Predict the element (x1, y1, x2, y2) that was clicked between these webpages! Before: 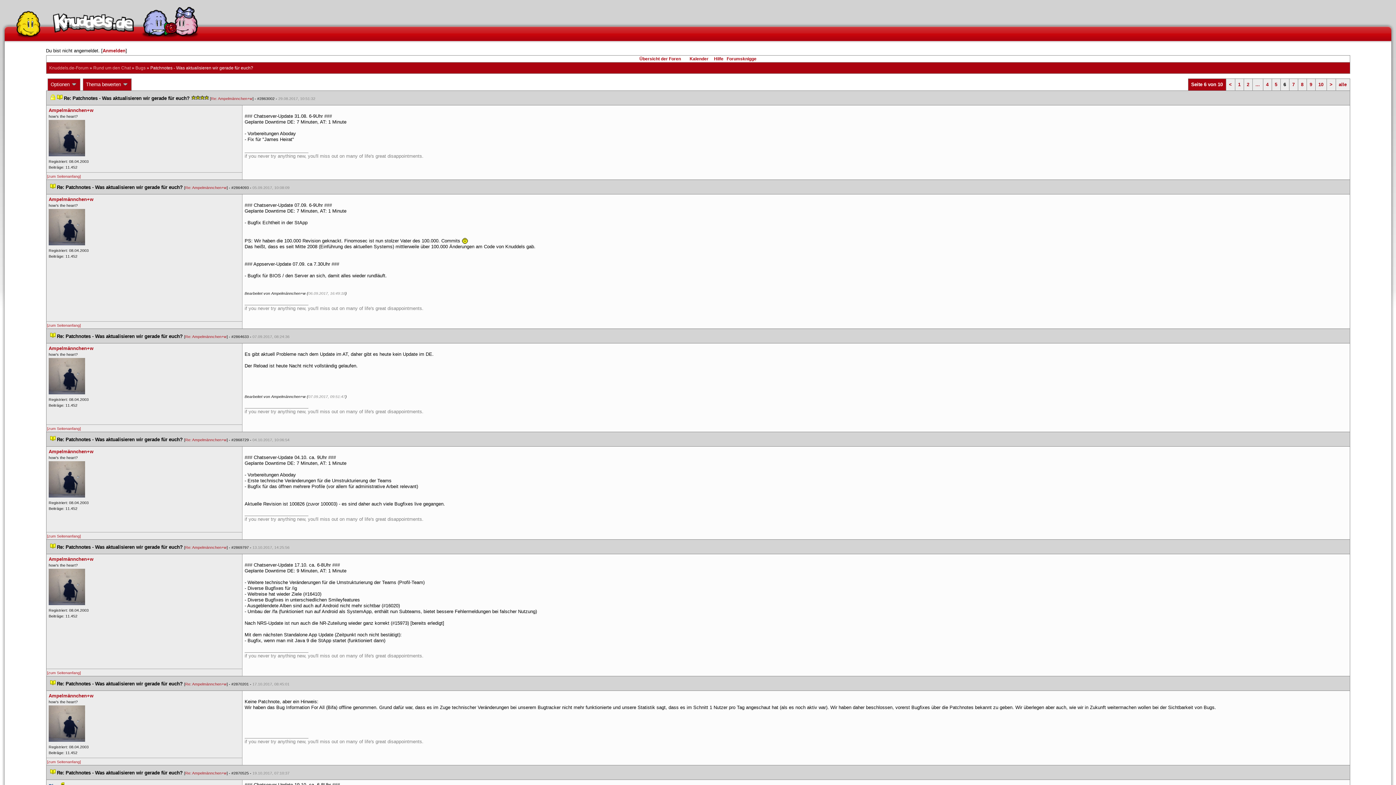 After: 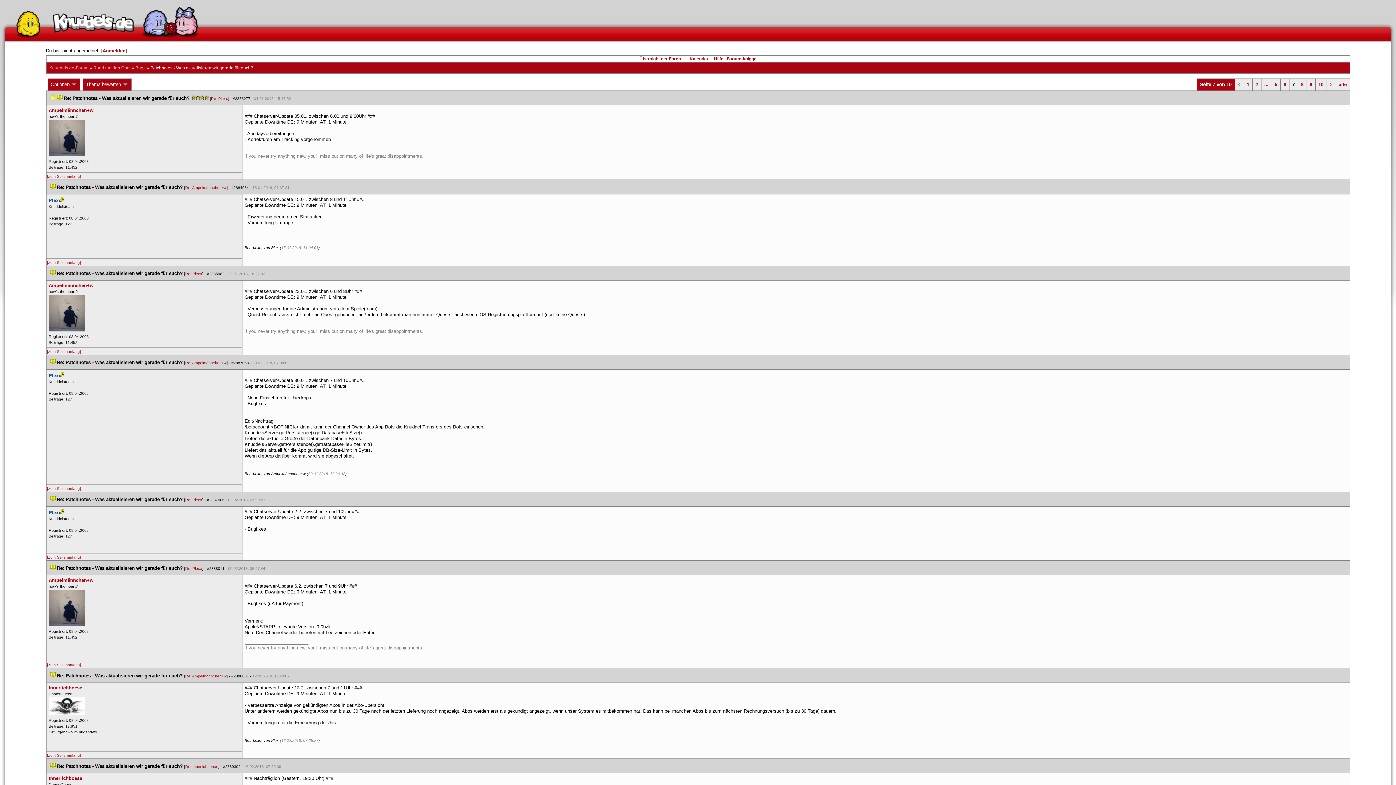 Action: bbox: (1330, 81, 1332, 87) label: >